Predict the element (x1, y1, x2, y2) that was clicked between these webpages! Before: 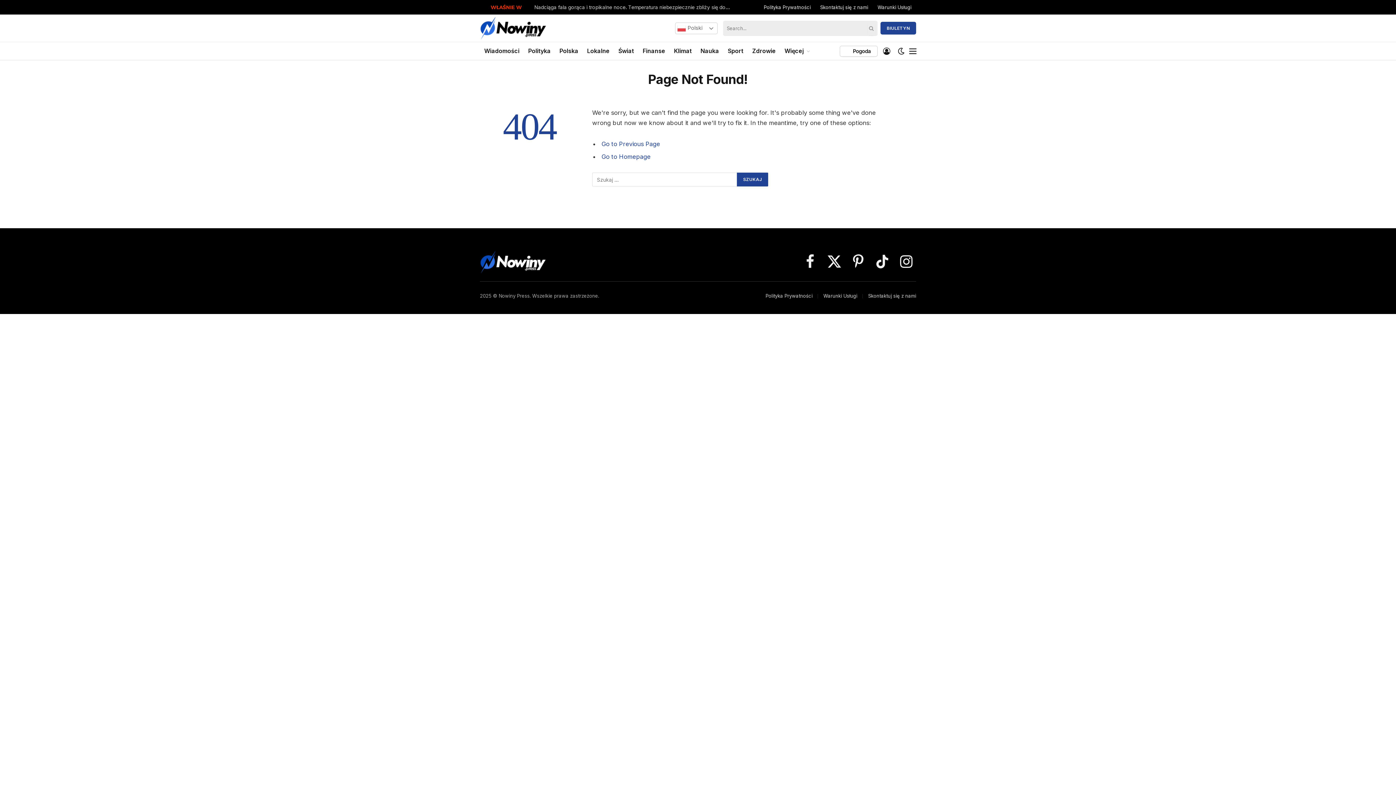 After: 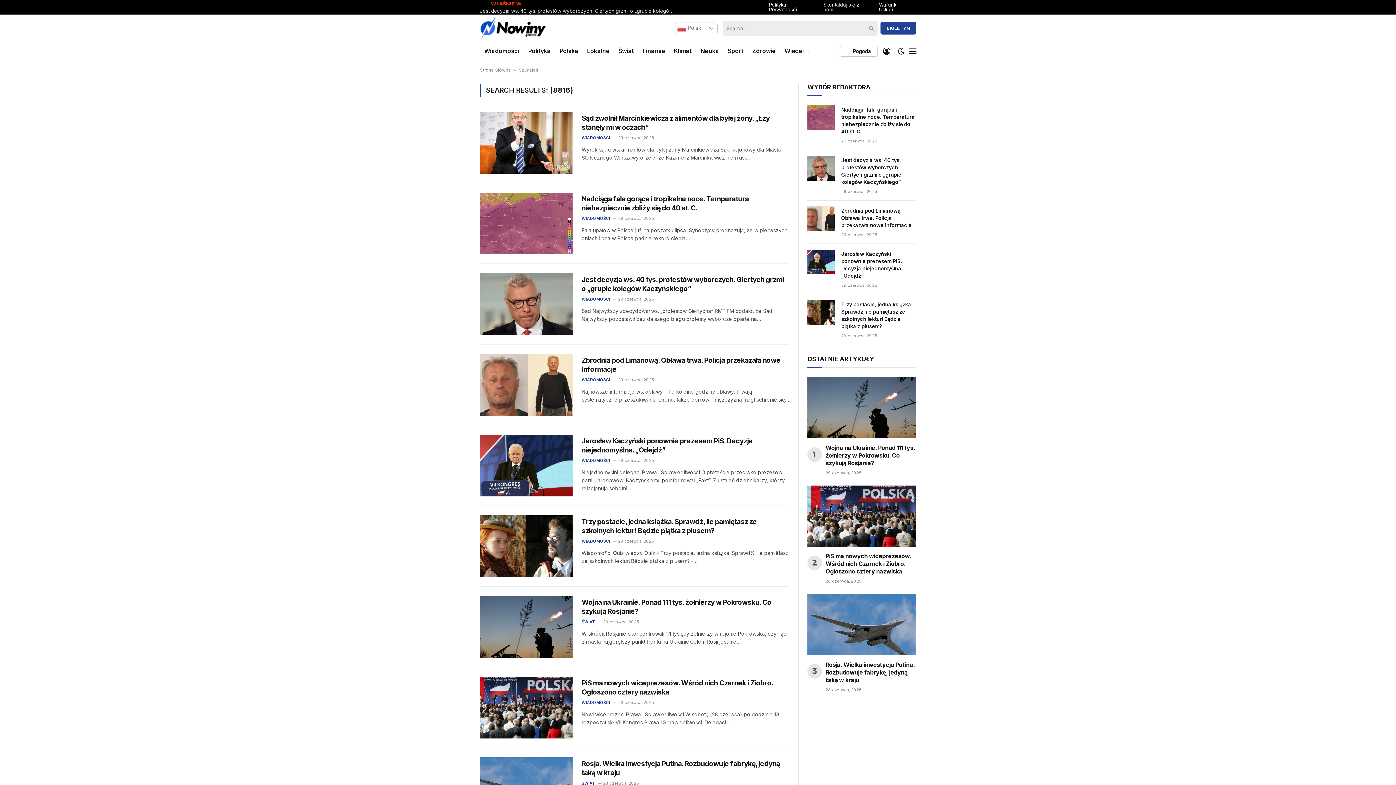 Action: bbox: (868, 21, 875, 35)